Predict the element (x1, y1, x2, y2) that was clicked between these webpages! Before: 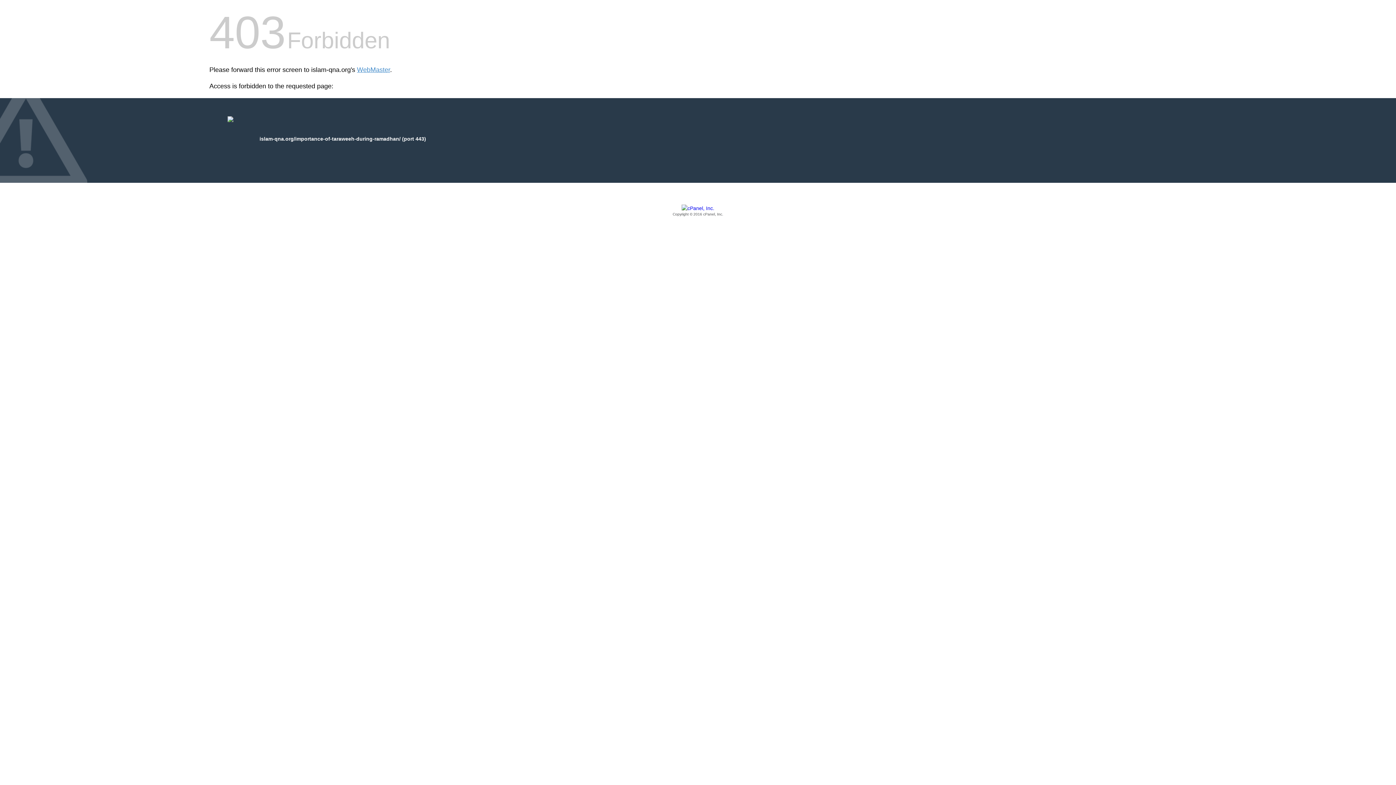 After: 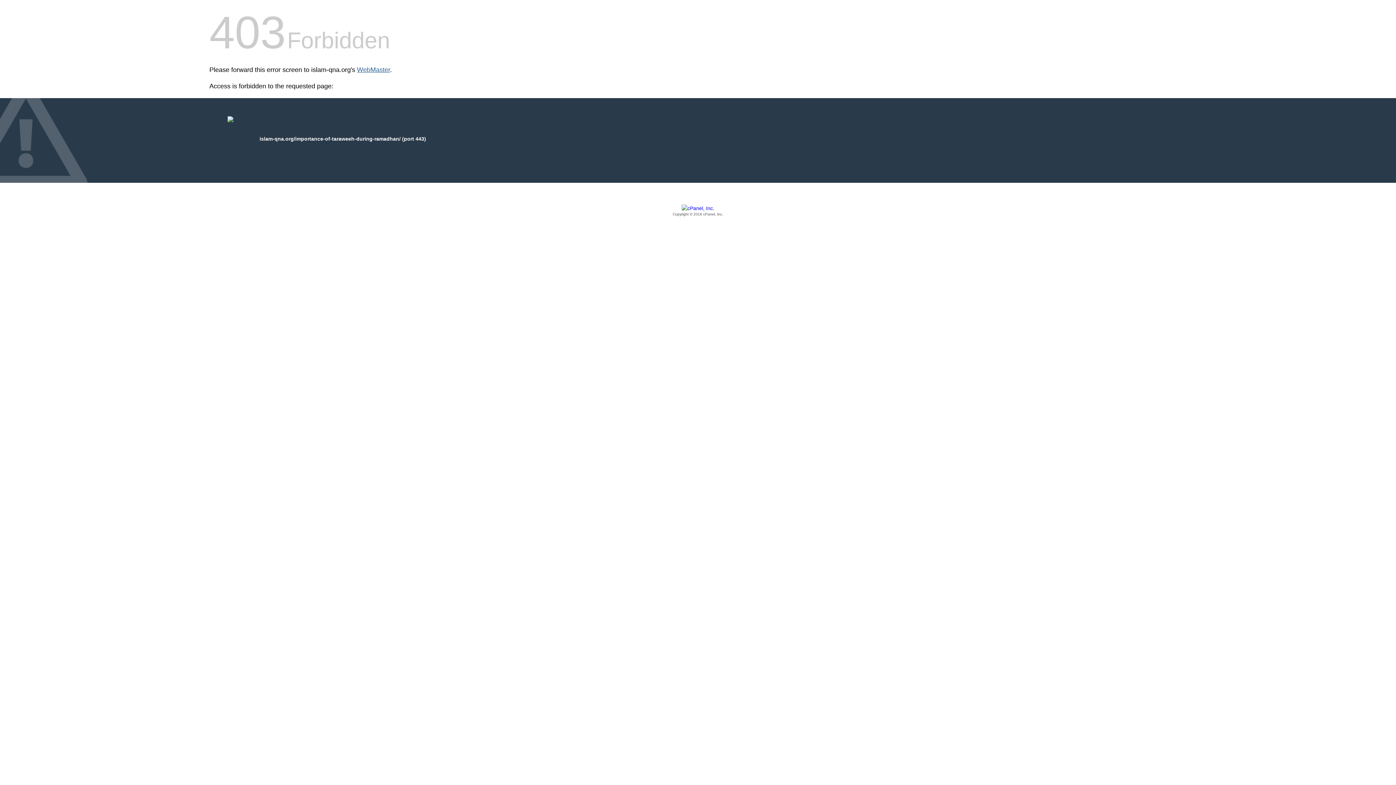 Action: label: WebMaster bbox: (357, 66, 390, 73)